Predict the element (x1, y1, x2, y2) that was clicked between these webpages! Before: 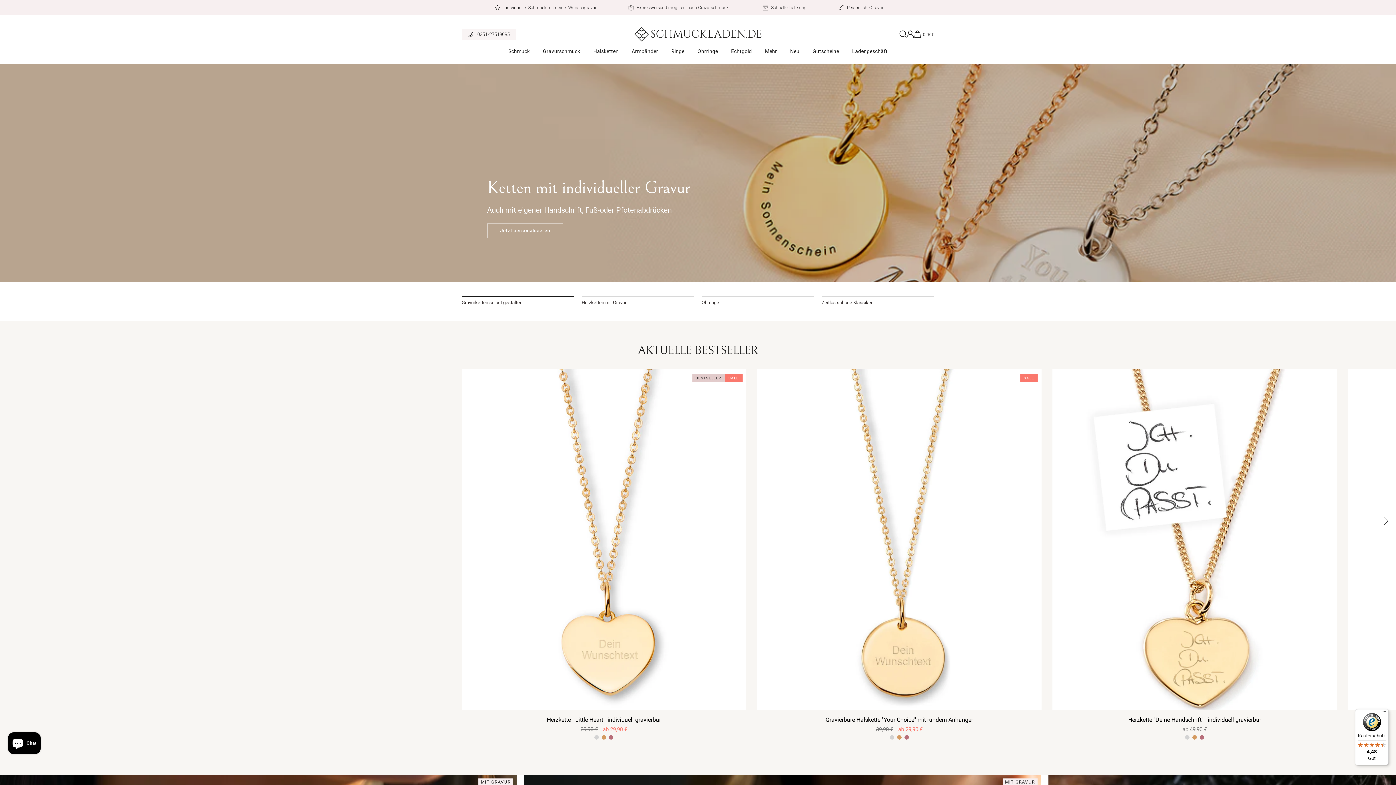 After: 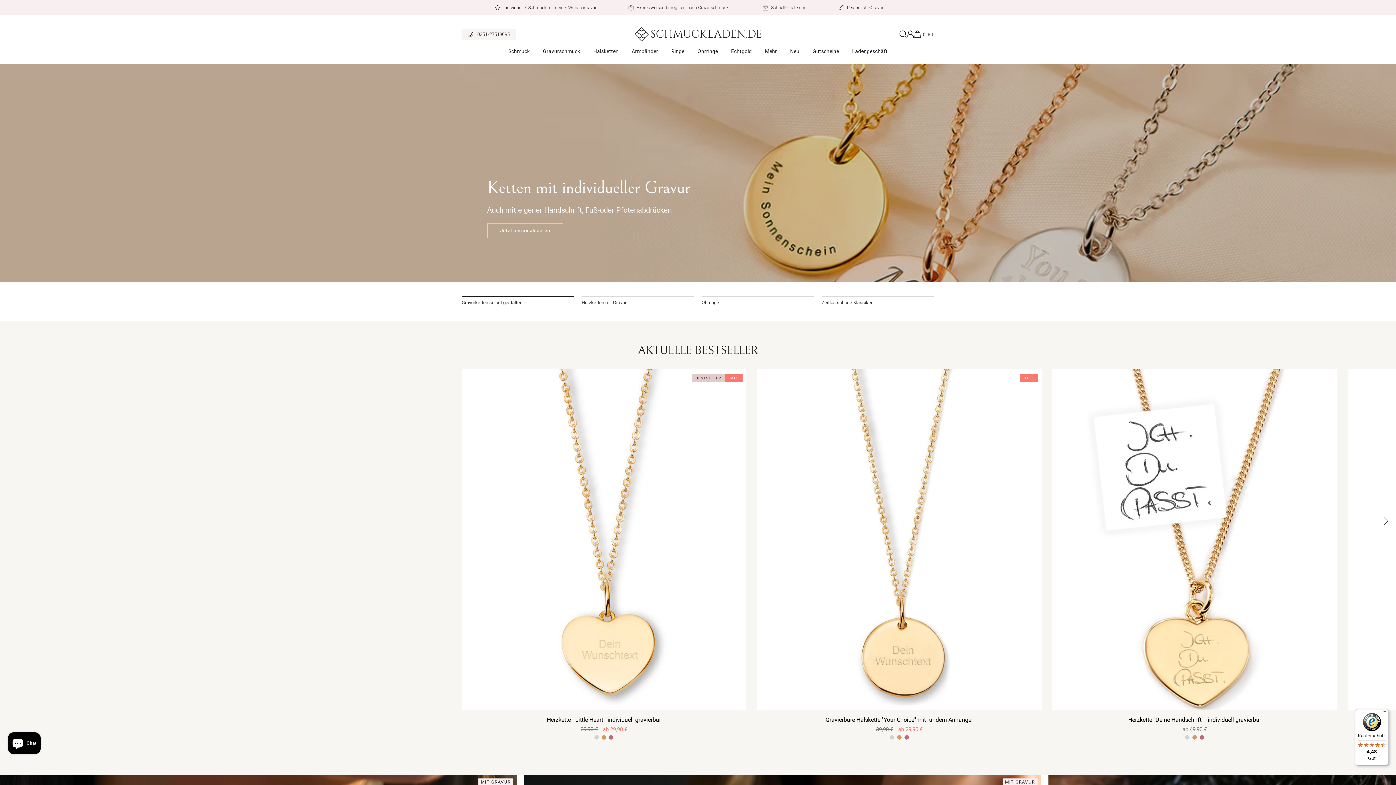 Action: label: Käuferschutz

4,48

Gut bbox: (1355, 709, 1389, 765)